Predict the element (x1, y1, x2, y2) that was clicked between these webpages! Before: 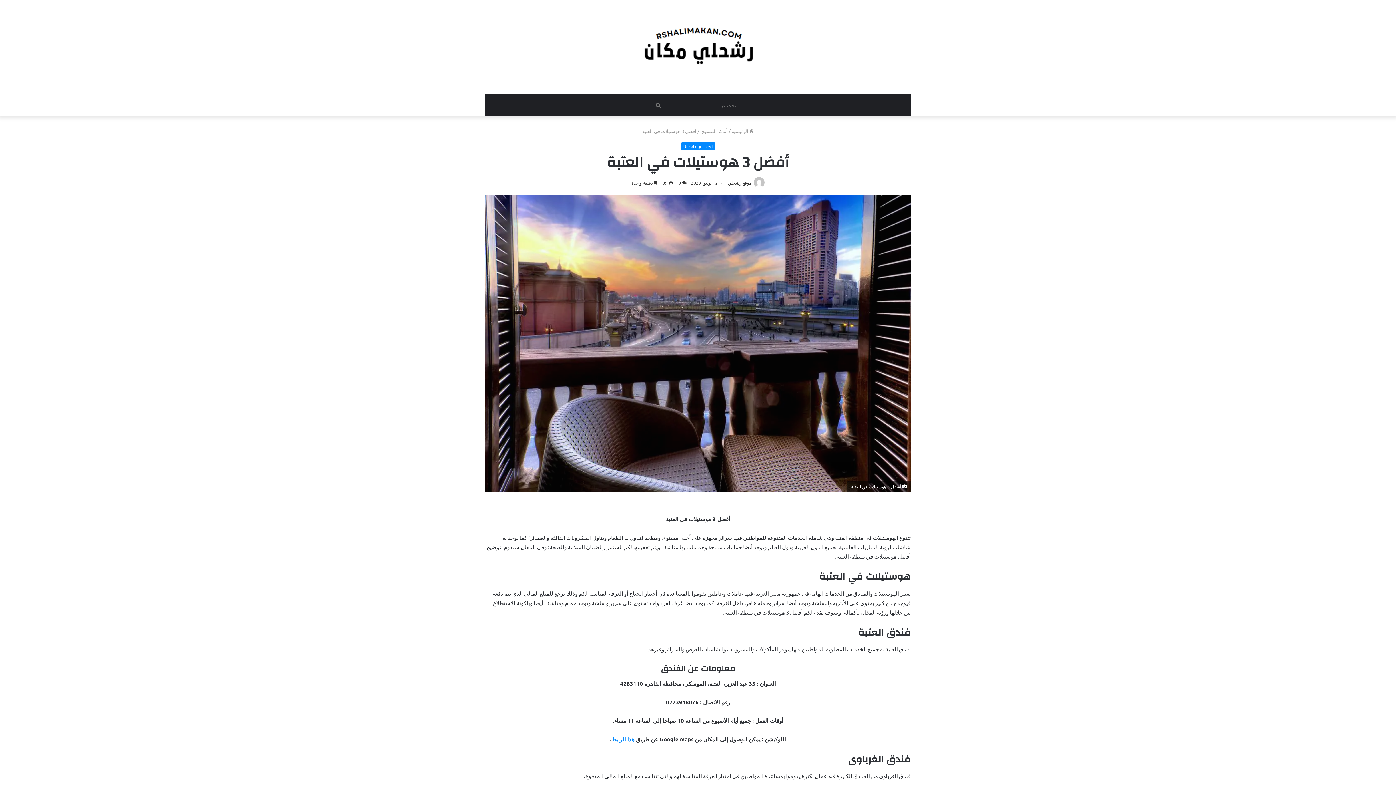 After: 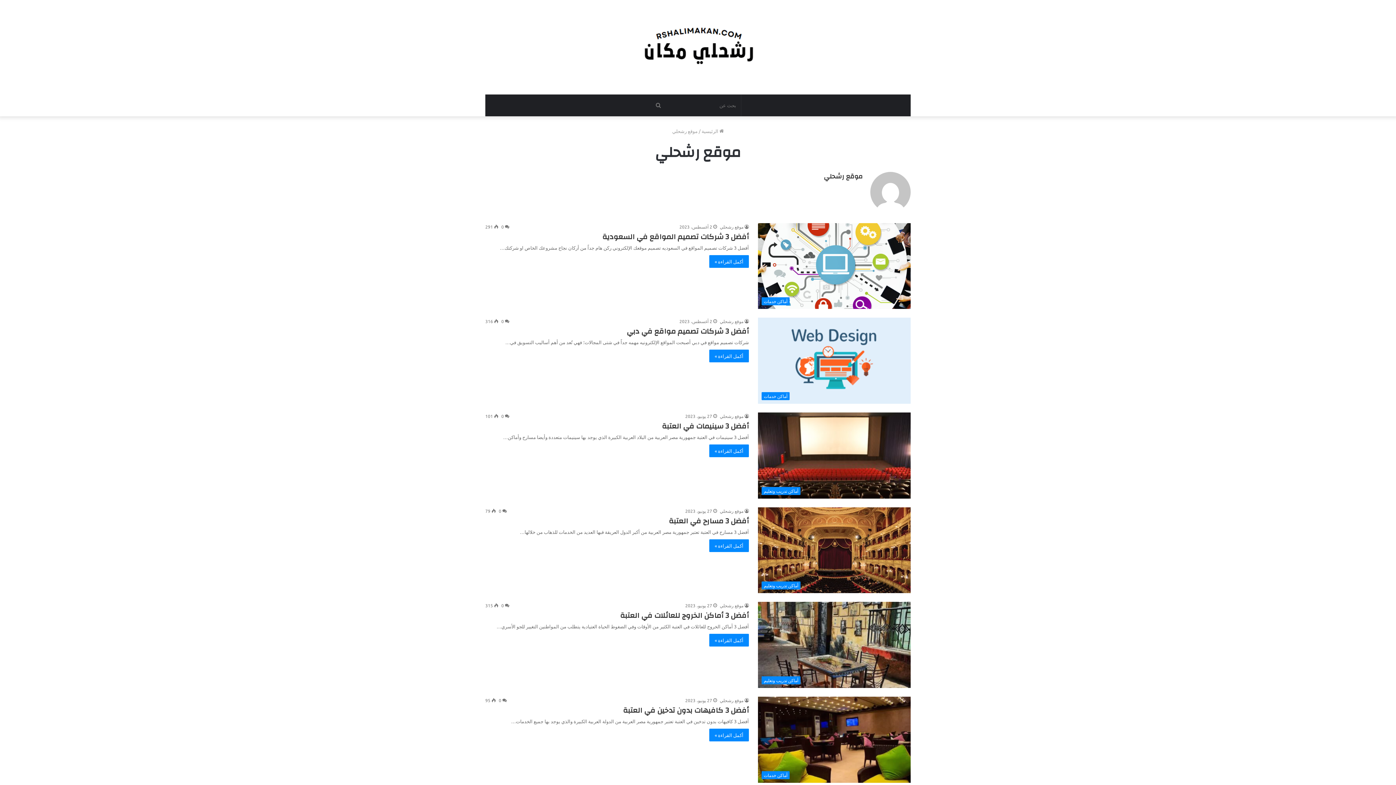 Action: label: موقع رشحلي bbox: (727, 180, 751, 185)